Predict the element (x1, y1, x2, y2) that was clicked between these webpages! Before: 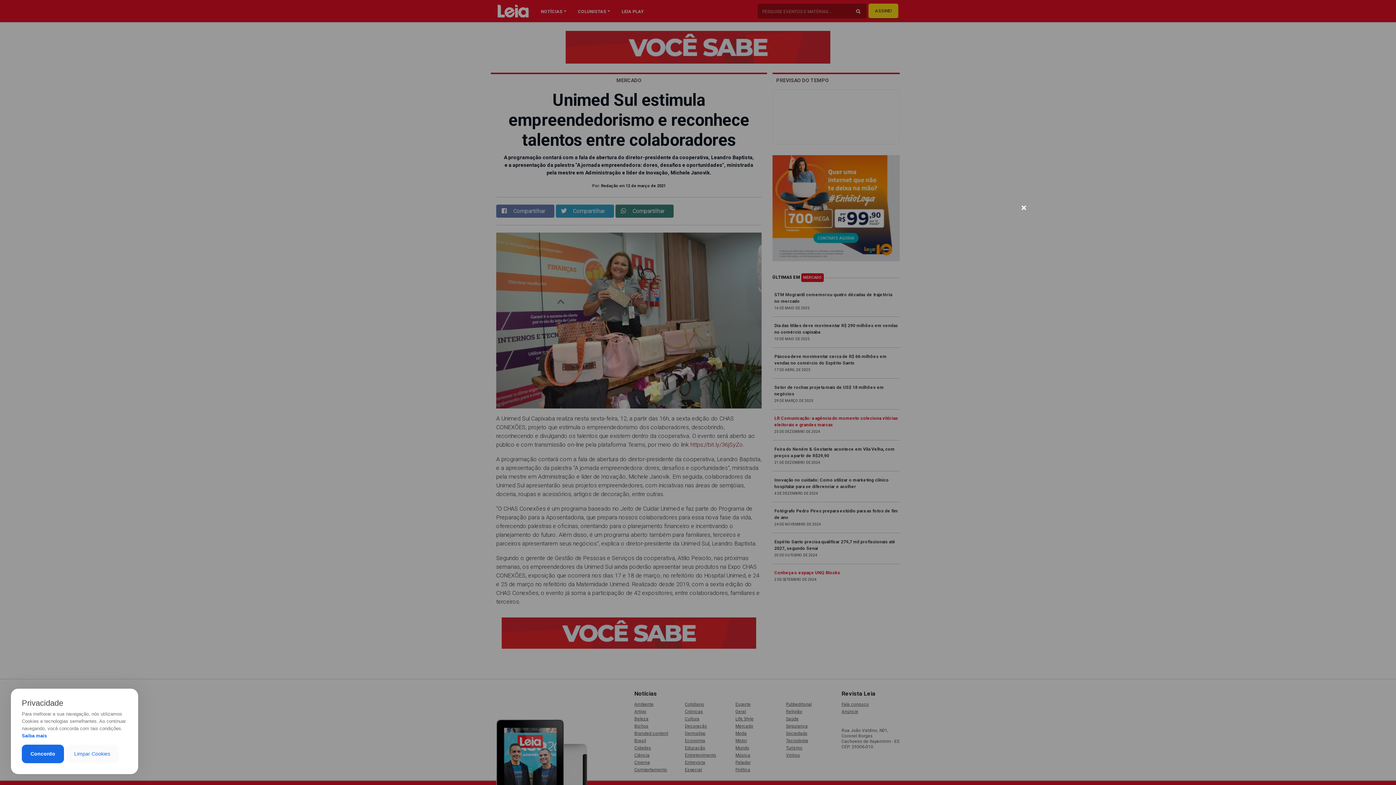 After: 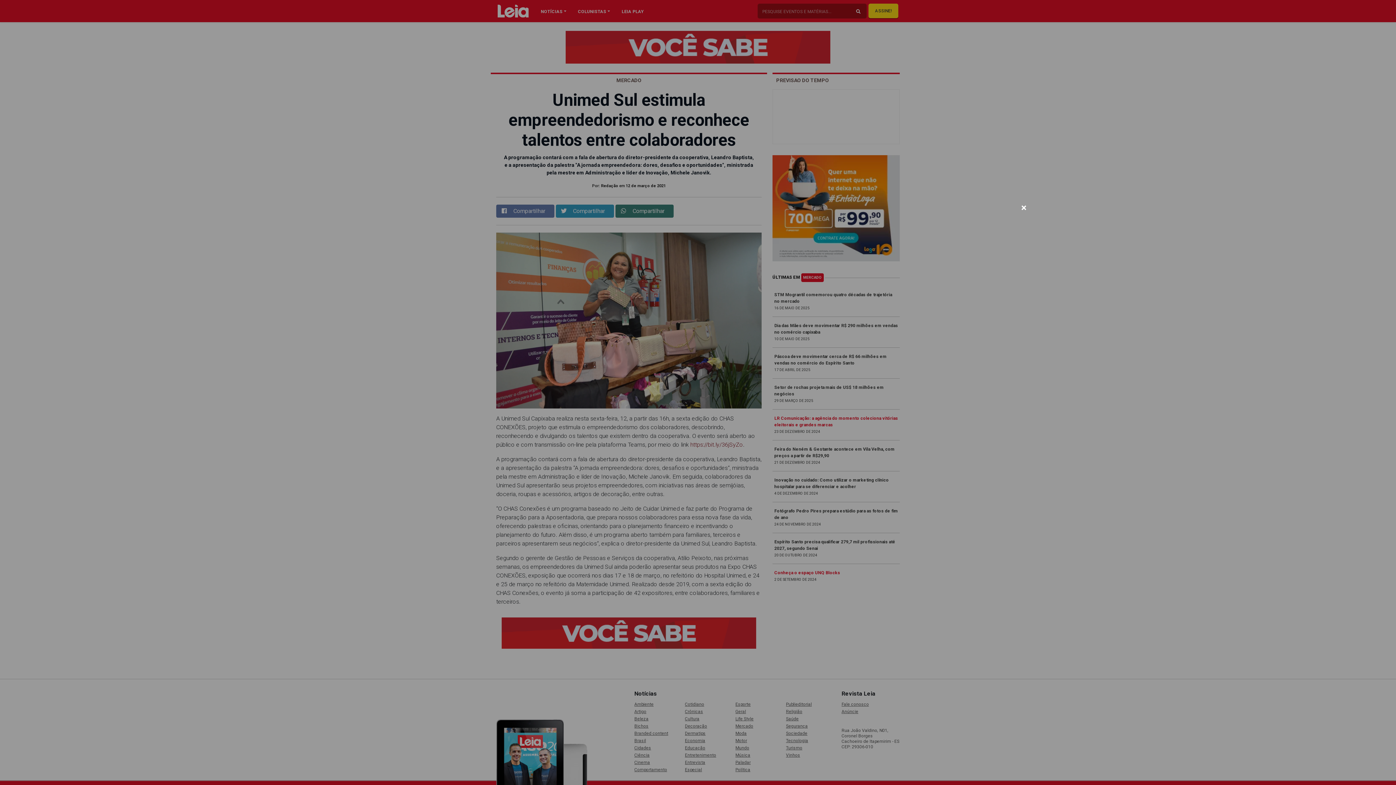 Action: bbox: (21, 745, 64, 763) label: Concordo